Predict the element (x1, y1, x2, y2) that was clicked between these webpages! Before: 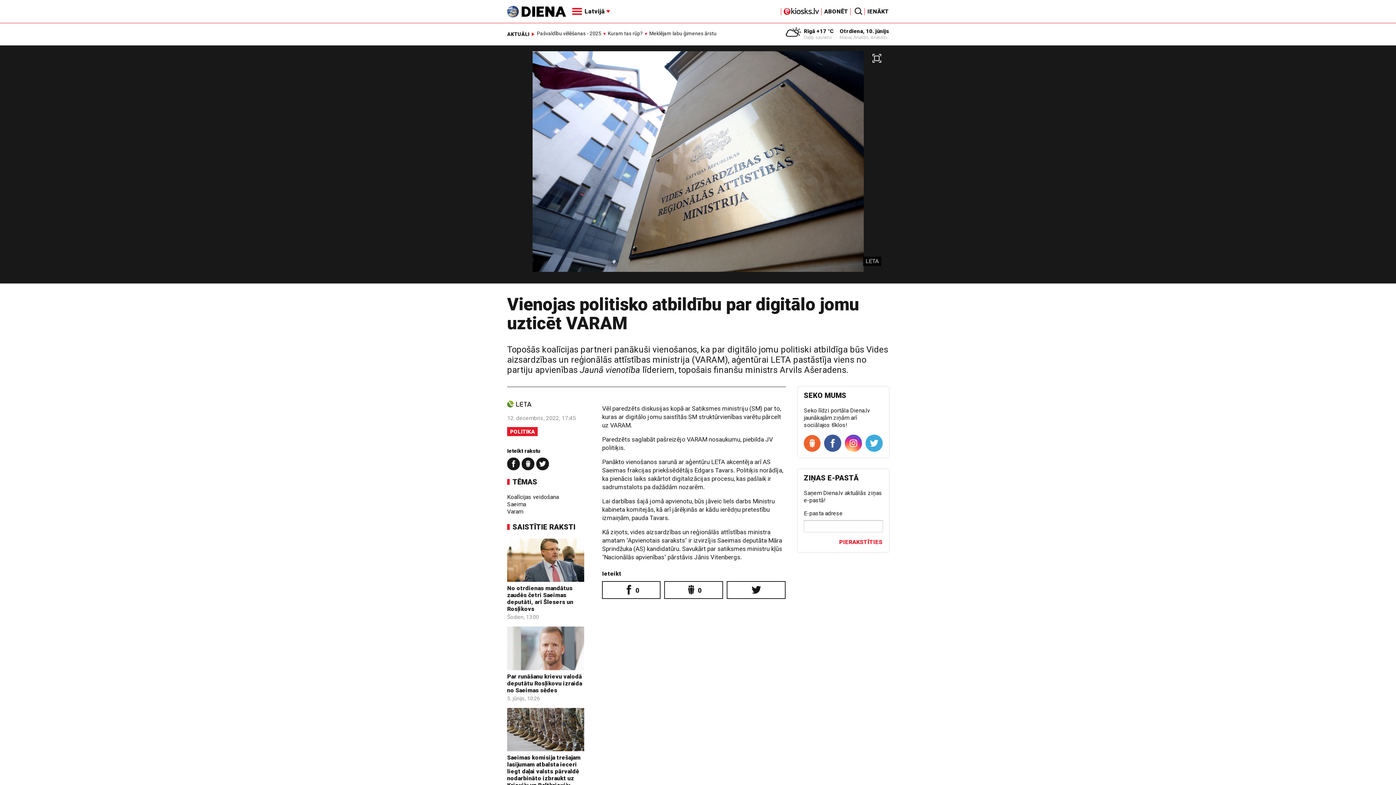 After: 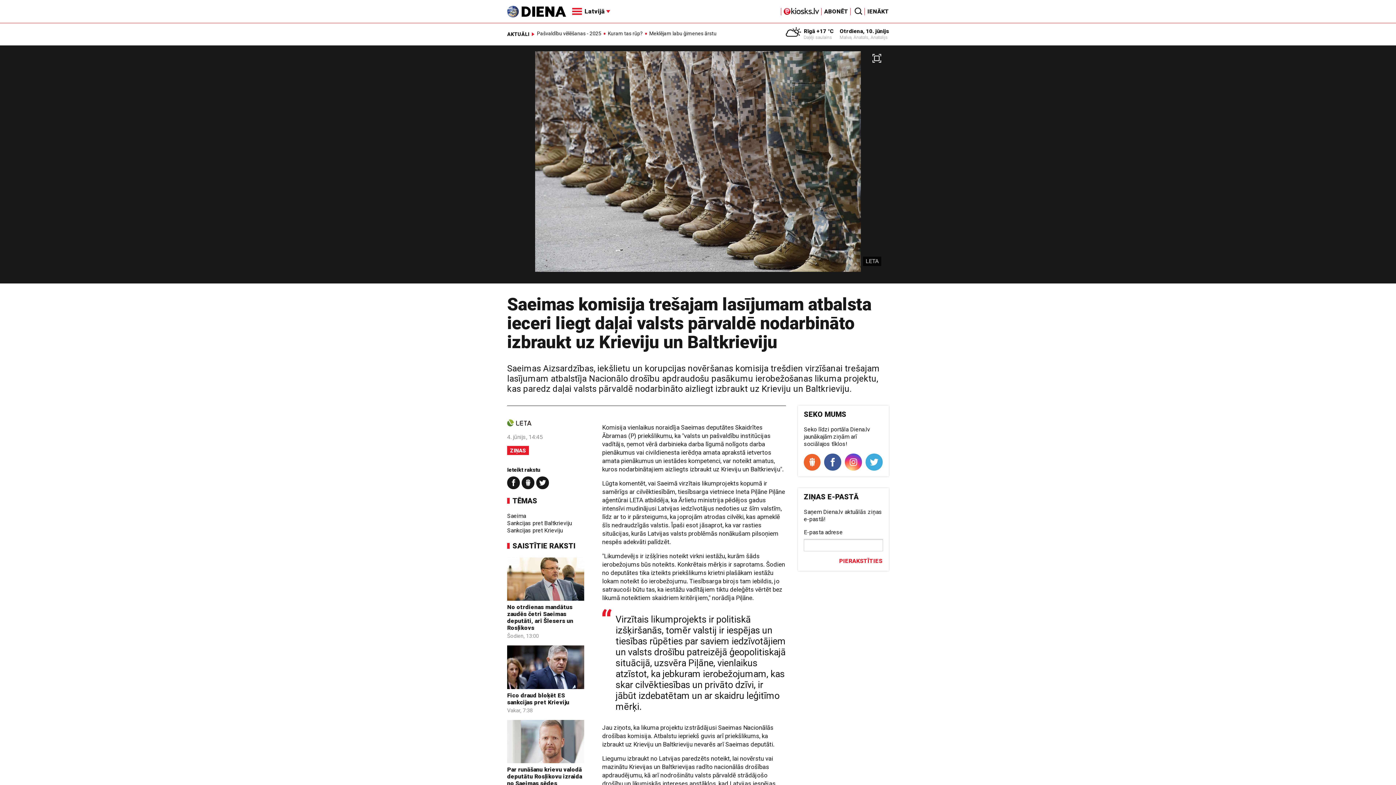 Action: label: Saeimas komisija trešajam lasījumam atbalsta ieceri liegt daļai valsts pārvaldē nodarbināto izbraukt uz Krieviju un Baltkrieviju bbox: (507, 754, 580, 789)